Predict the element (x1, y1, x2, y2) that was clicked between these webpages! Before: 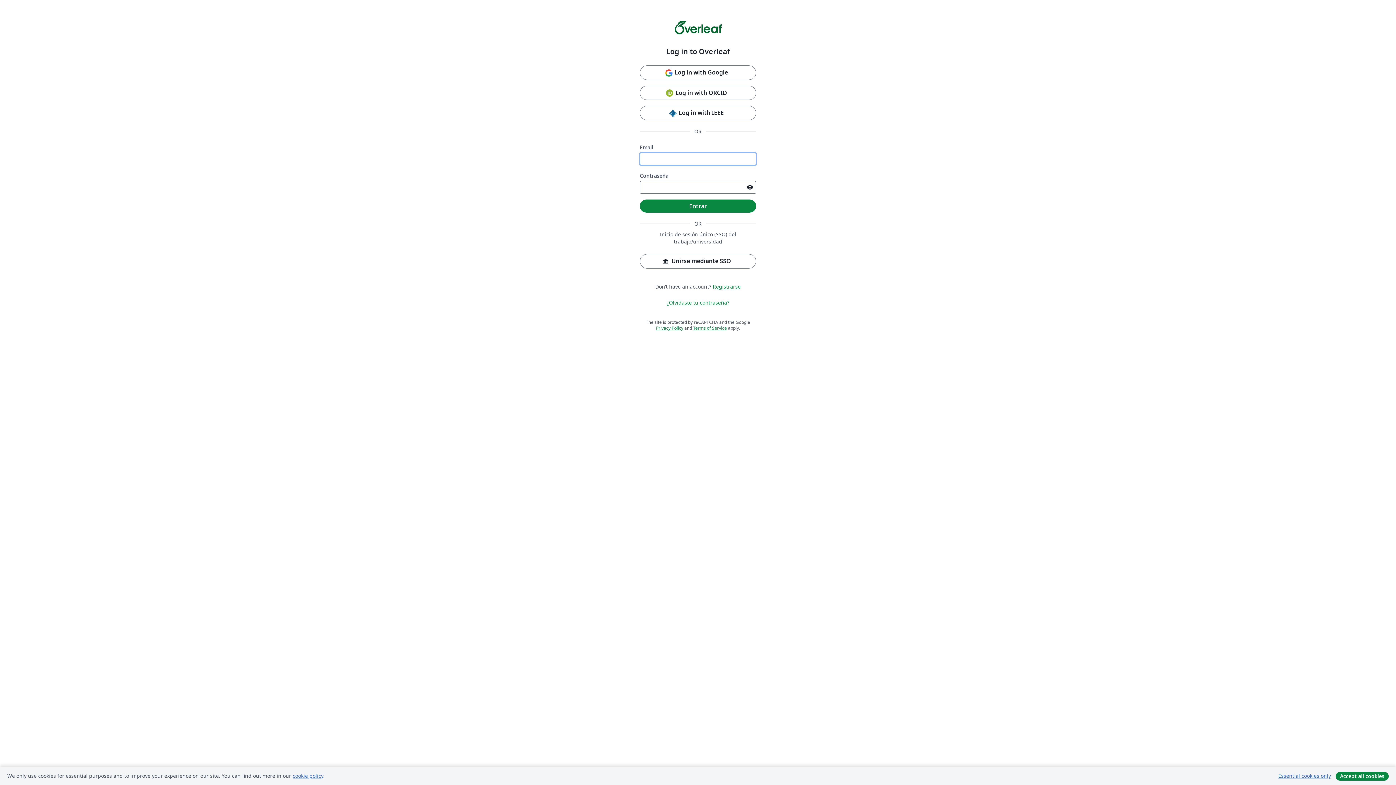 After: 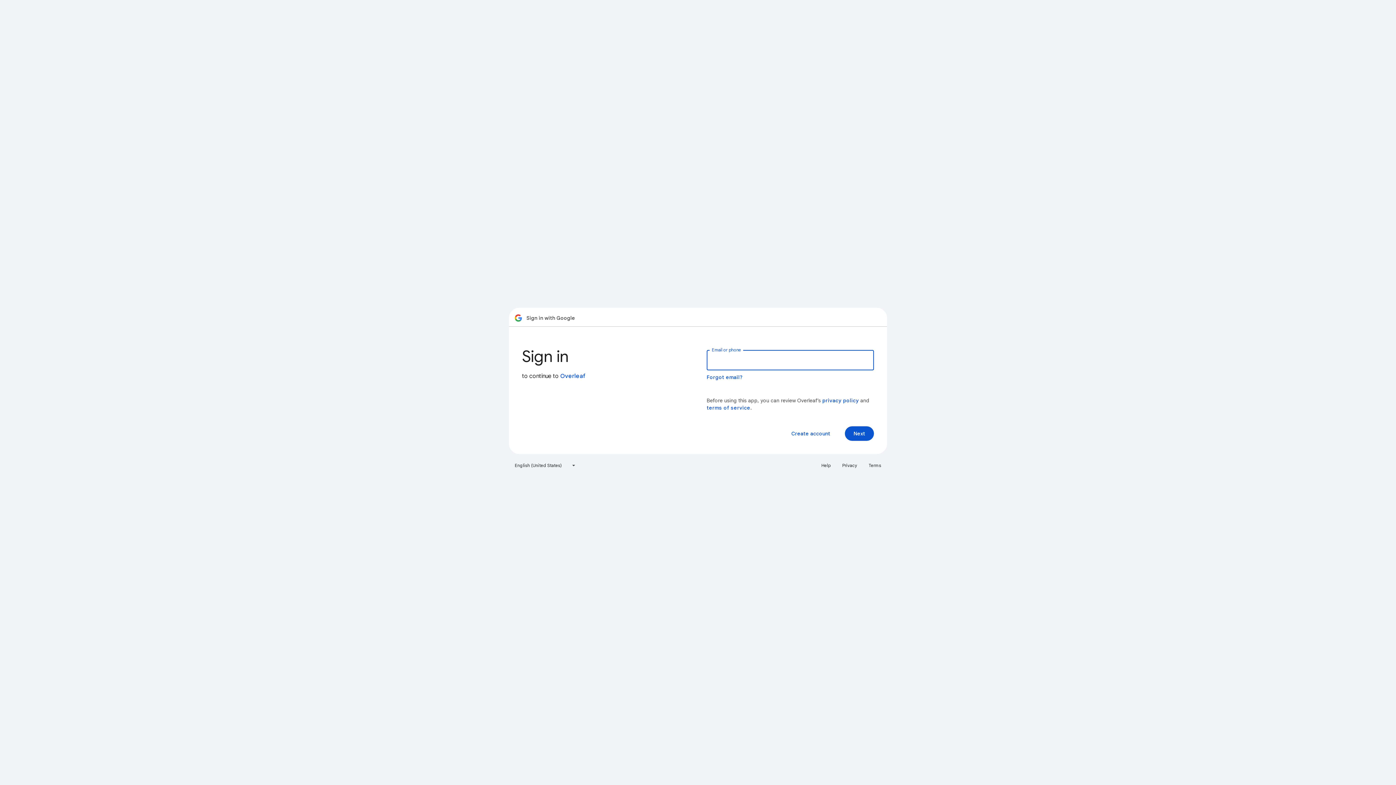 Action: label: Log in with Google bbox: (640, 65, 756, 79)